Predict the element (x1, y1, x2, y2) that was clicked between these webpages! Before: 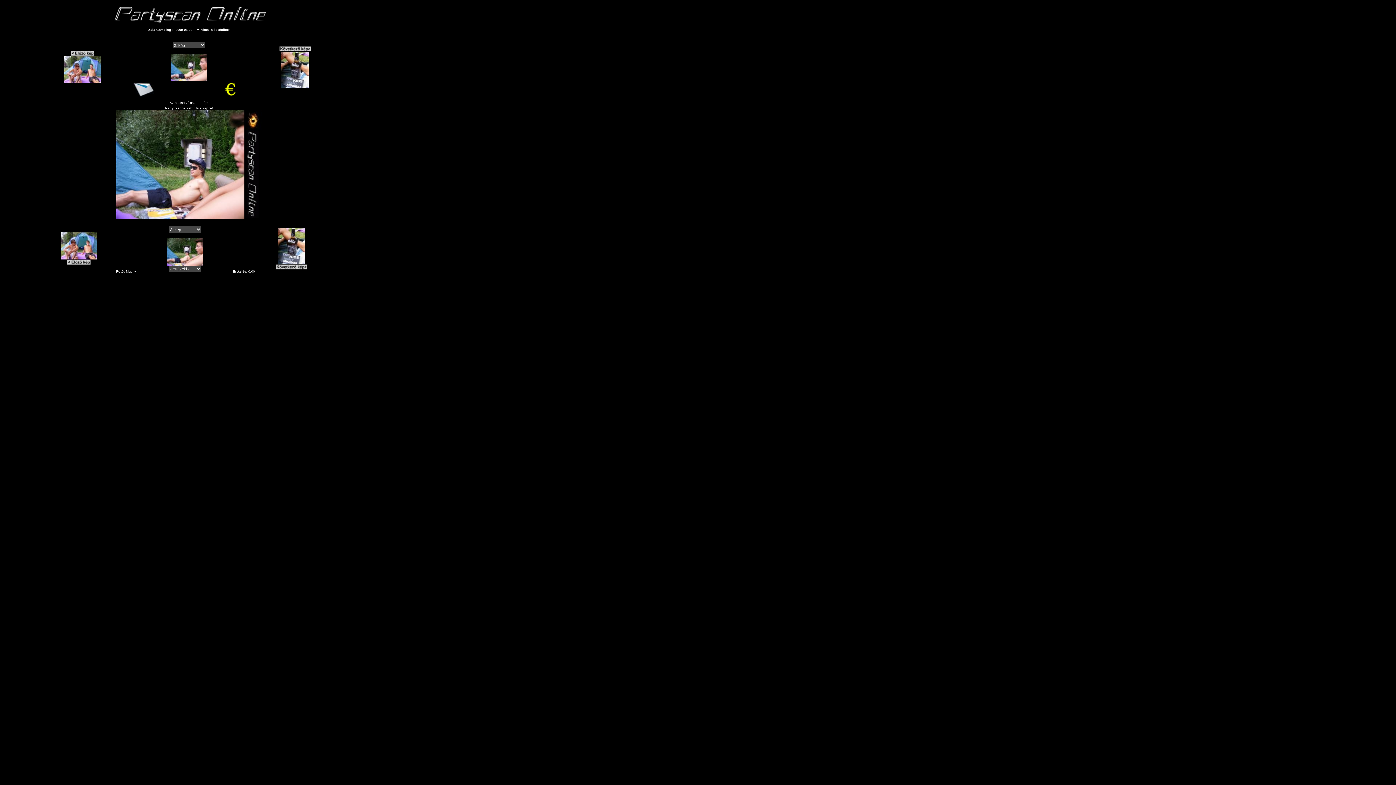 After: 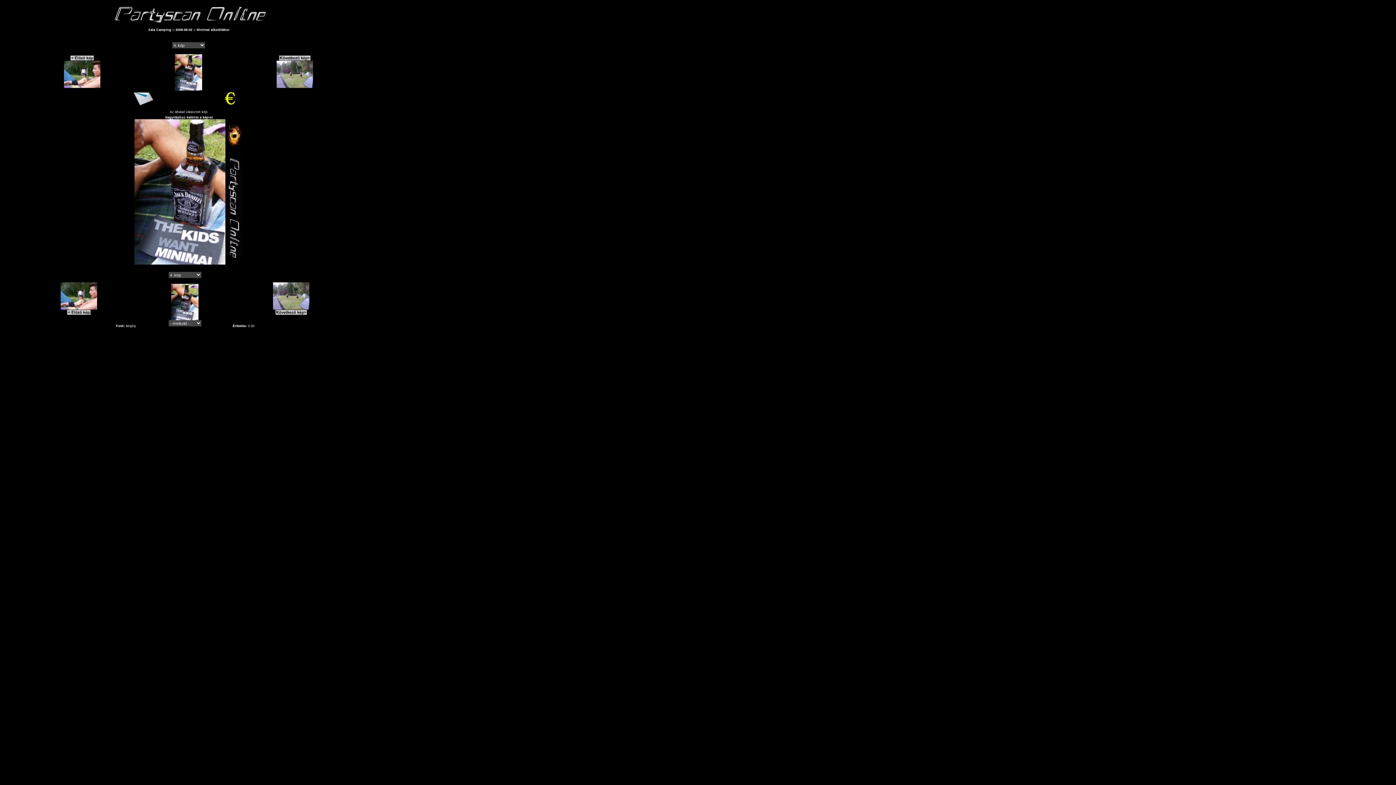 Action: bbox: (281, 85, 308, 88)